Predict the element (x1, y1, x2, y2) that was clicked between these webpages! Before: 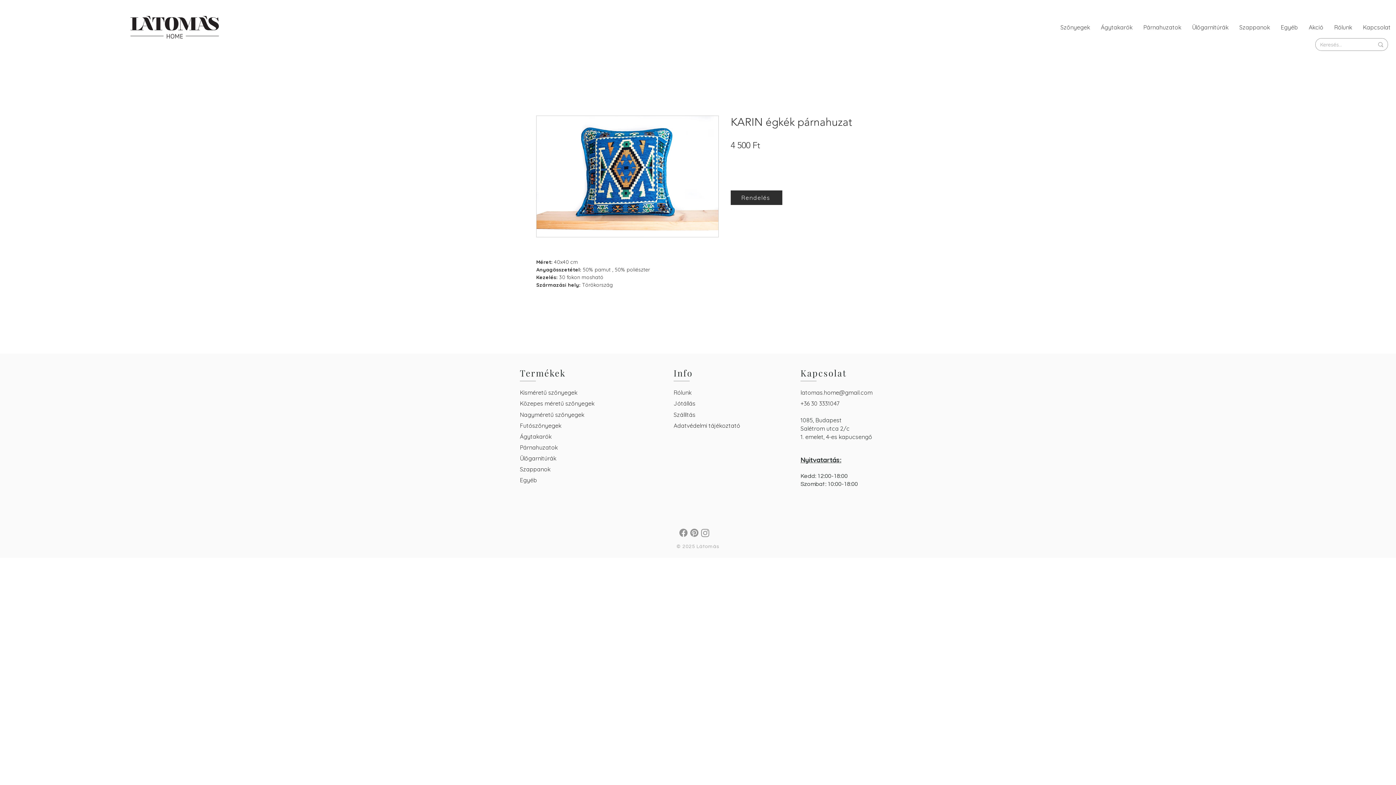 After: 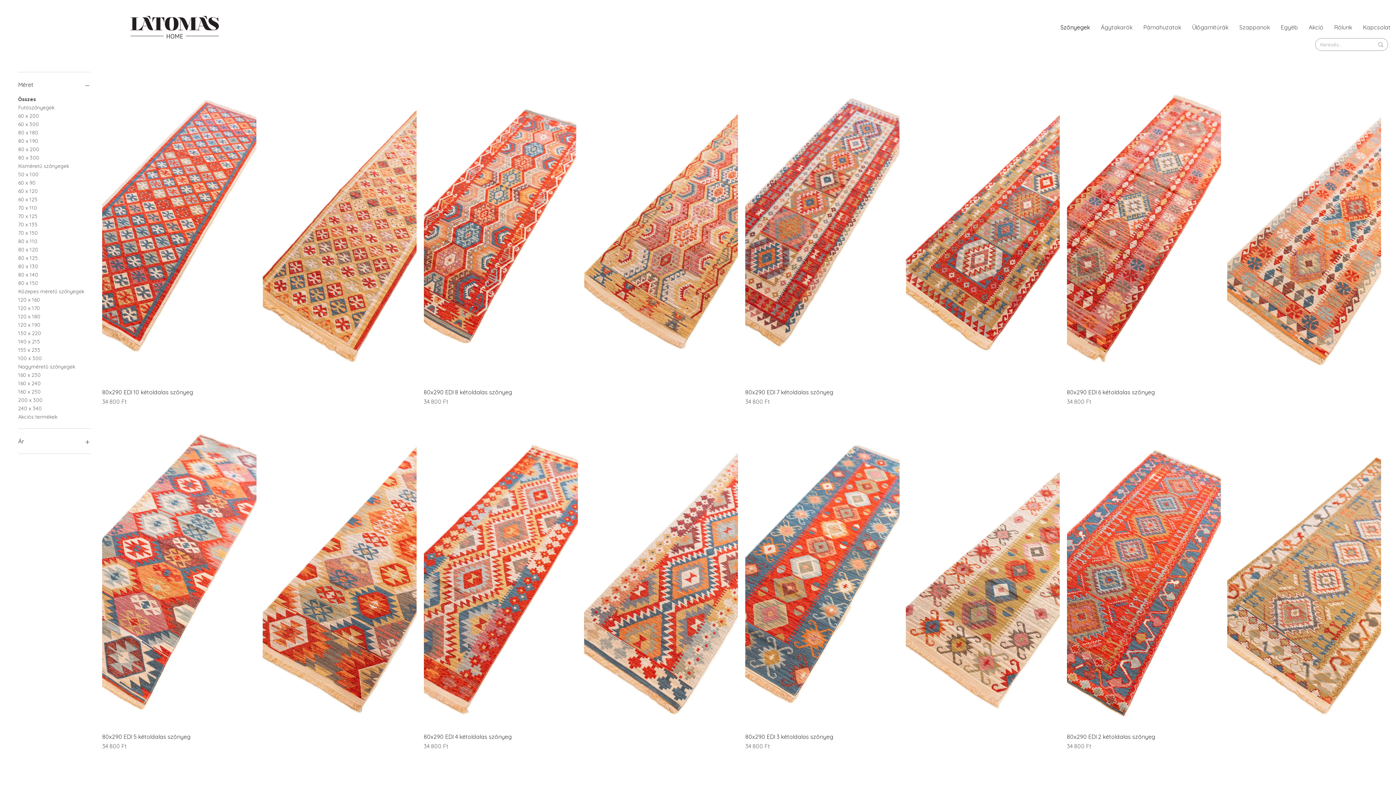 Action: label: Szőnyegek bbox: (1055, 18, 1095, 36)